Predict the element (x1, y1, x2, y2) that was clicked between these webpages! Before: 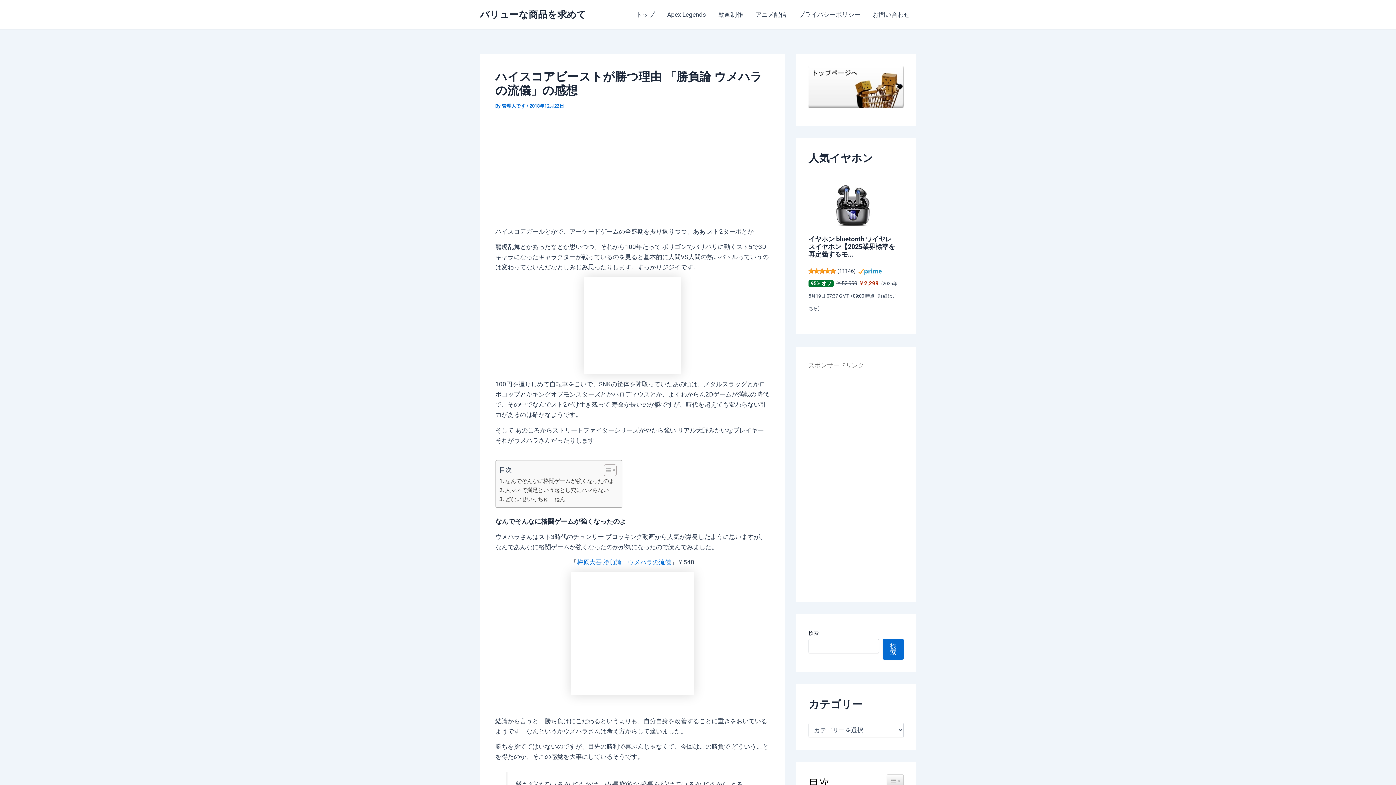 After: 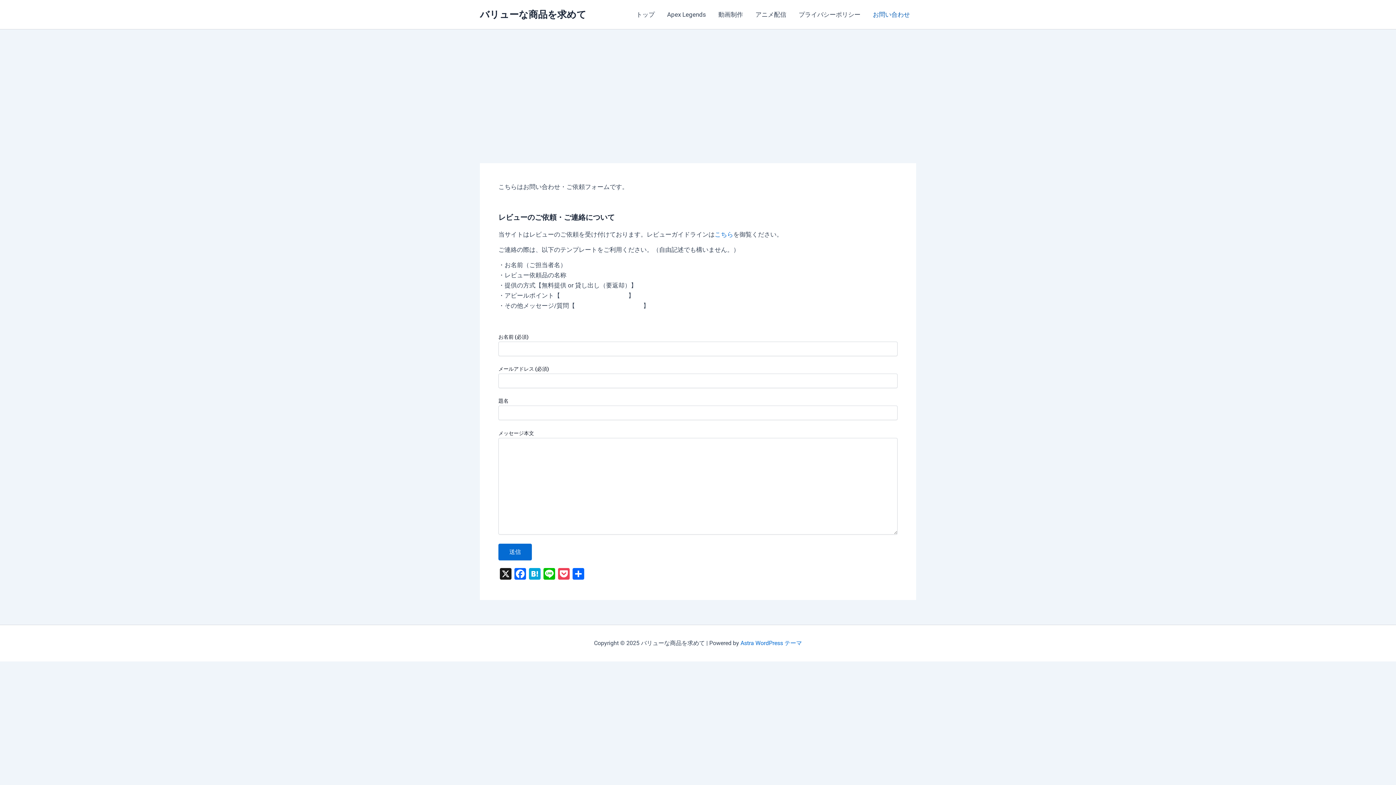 Action: label: お問い合わせ bbox: (866, 0, 916, 29)